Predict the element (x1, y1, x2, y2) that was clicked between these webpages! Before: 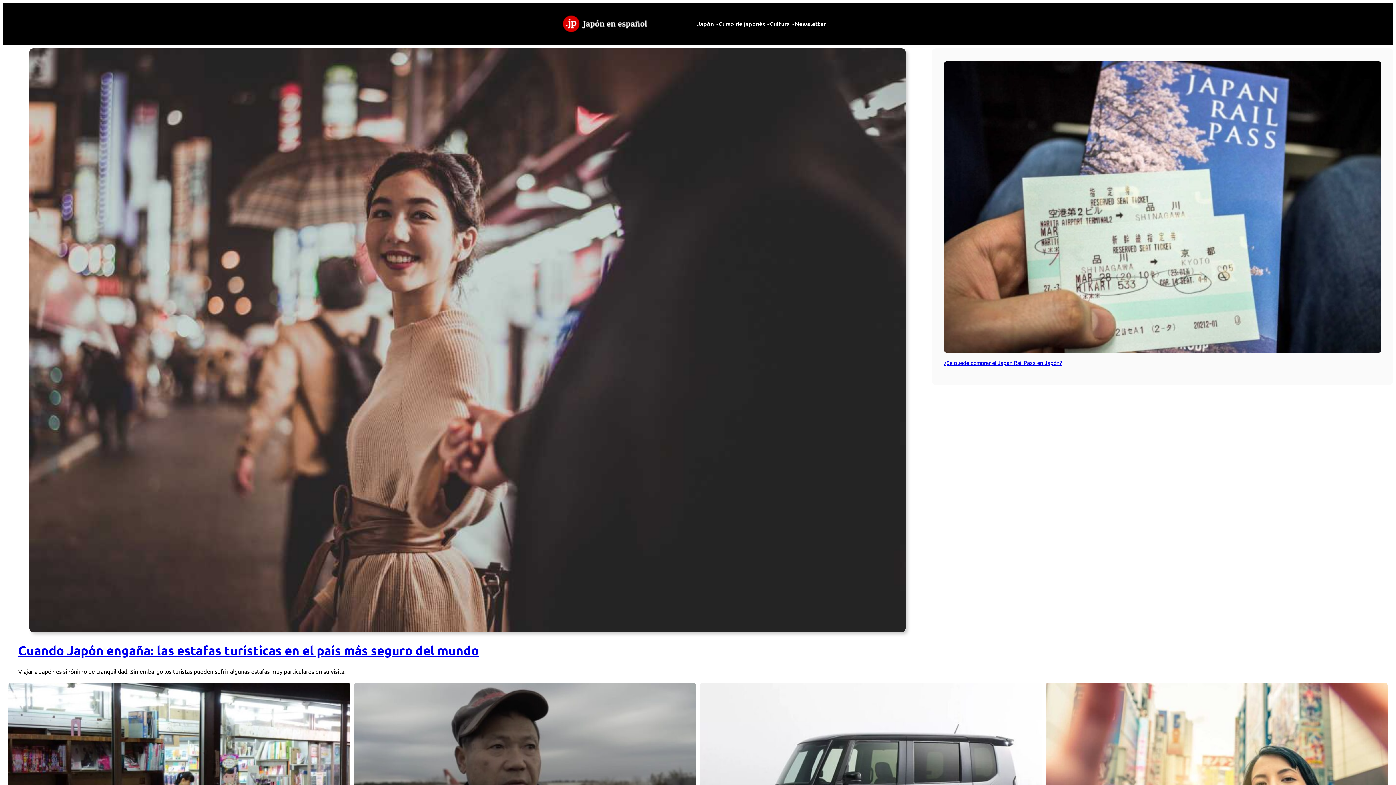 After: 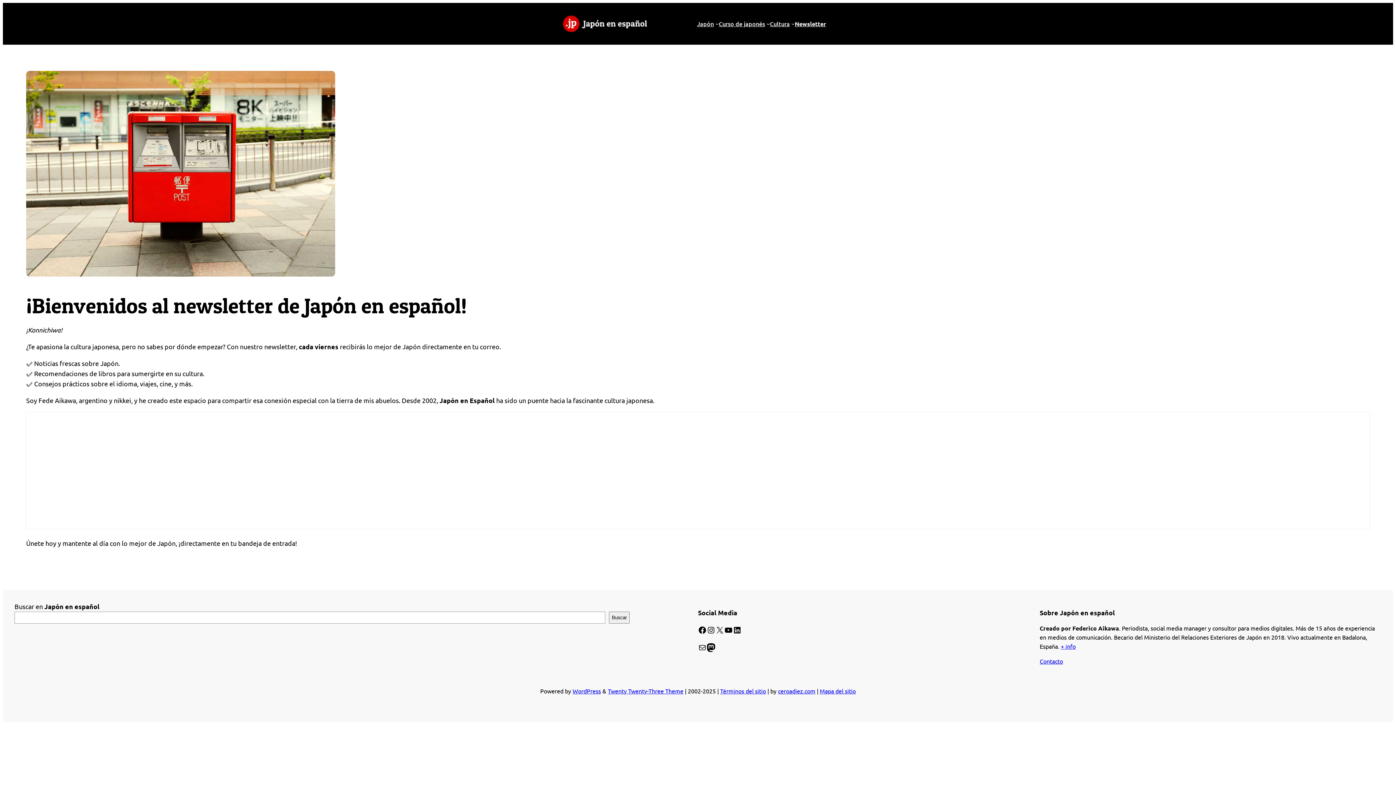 Action: bbox: (795, 19, 826, 28) label: Newsletter